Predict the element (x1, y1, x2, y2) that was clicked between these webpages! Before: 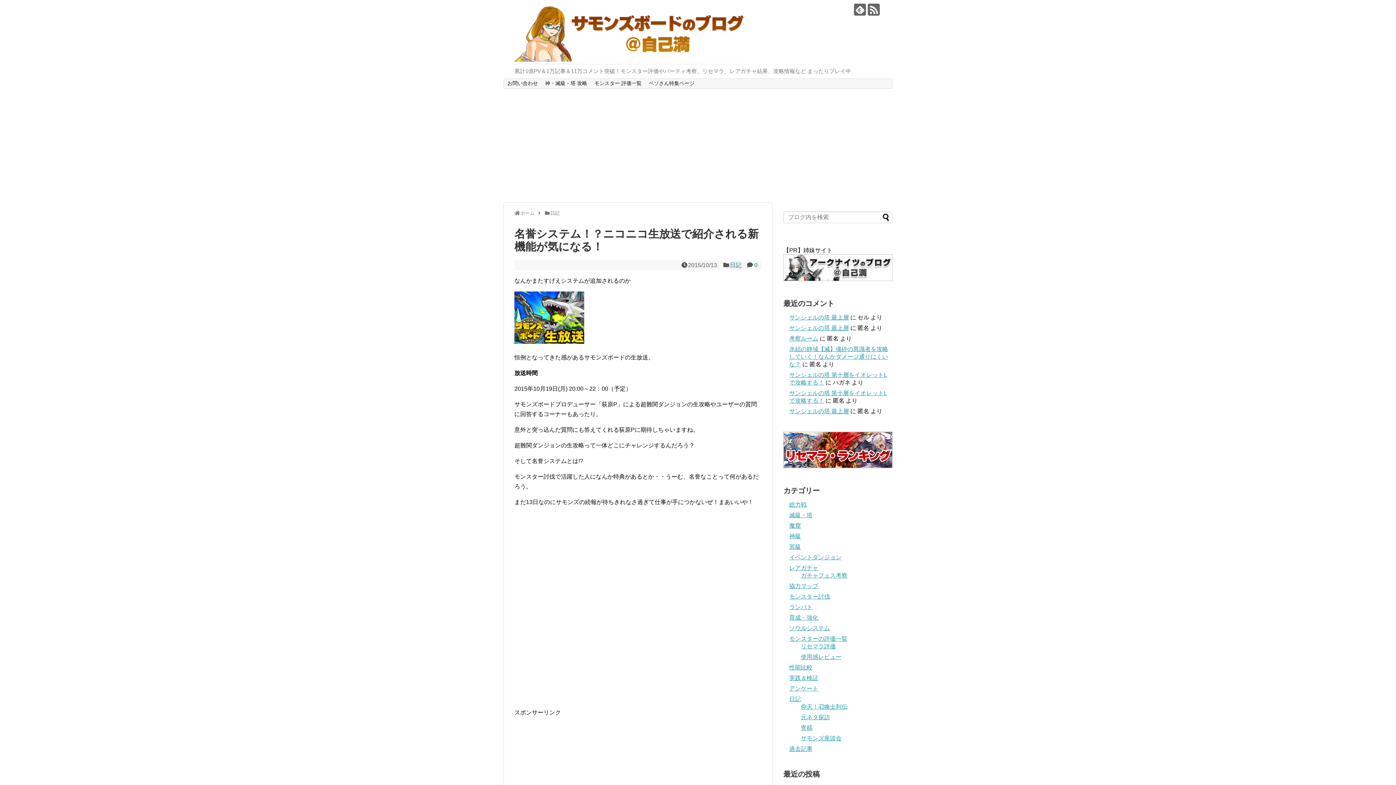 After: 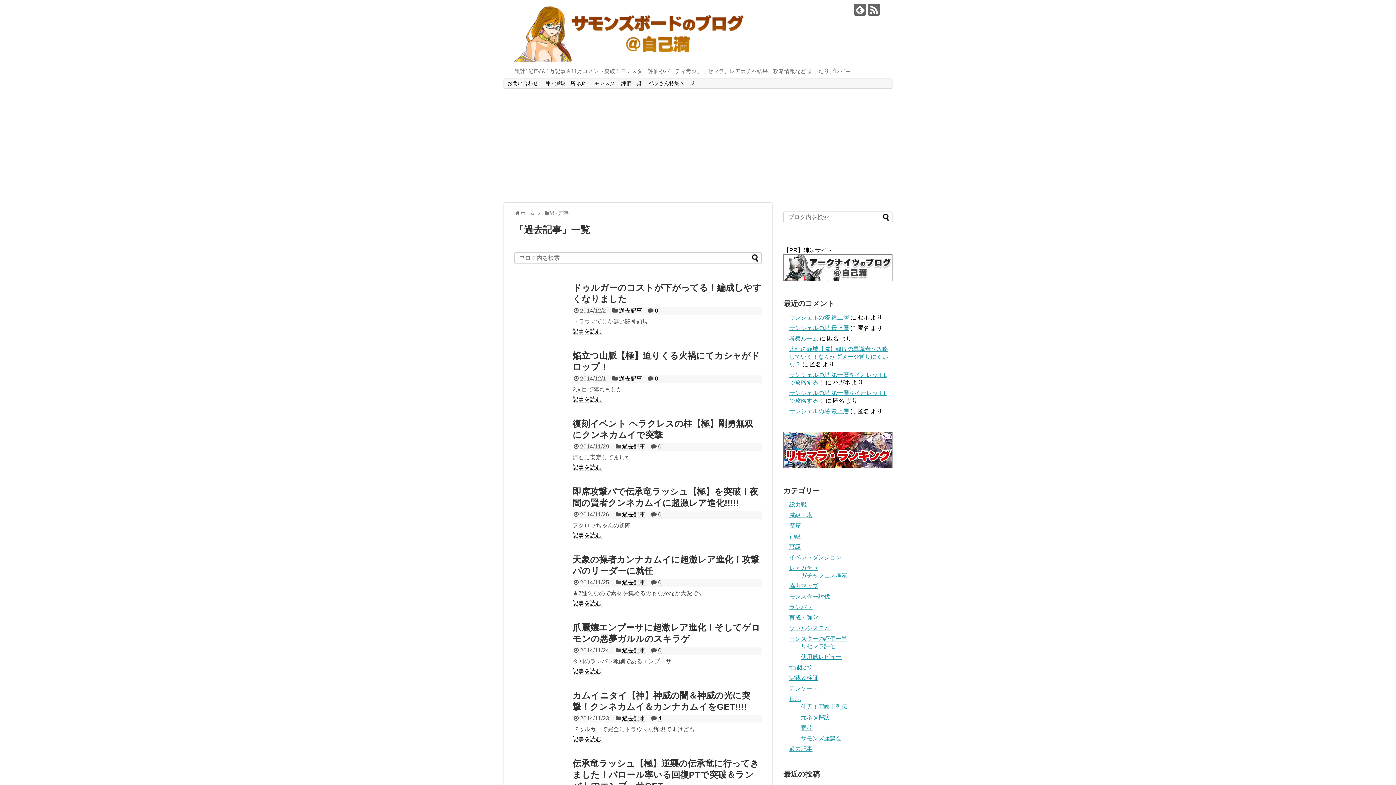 Action: label: 過去記事 bbox: (789, 746, 812, 752)